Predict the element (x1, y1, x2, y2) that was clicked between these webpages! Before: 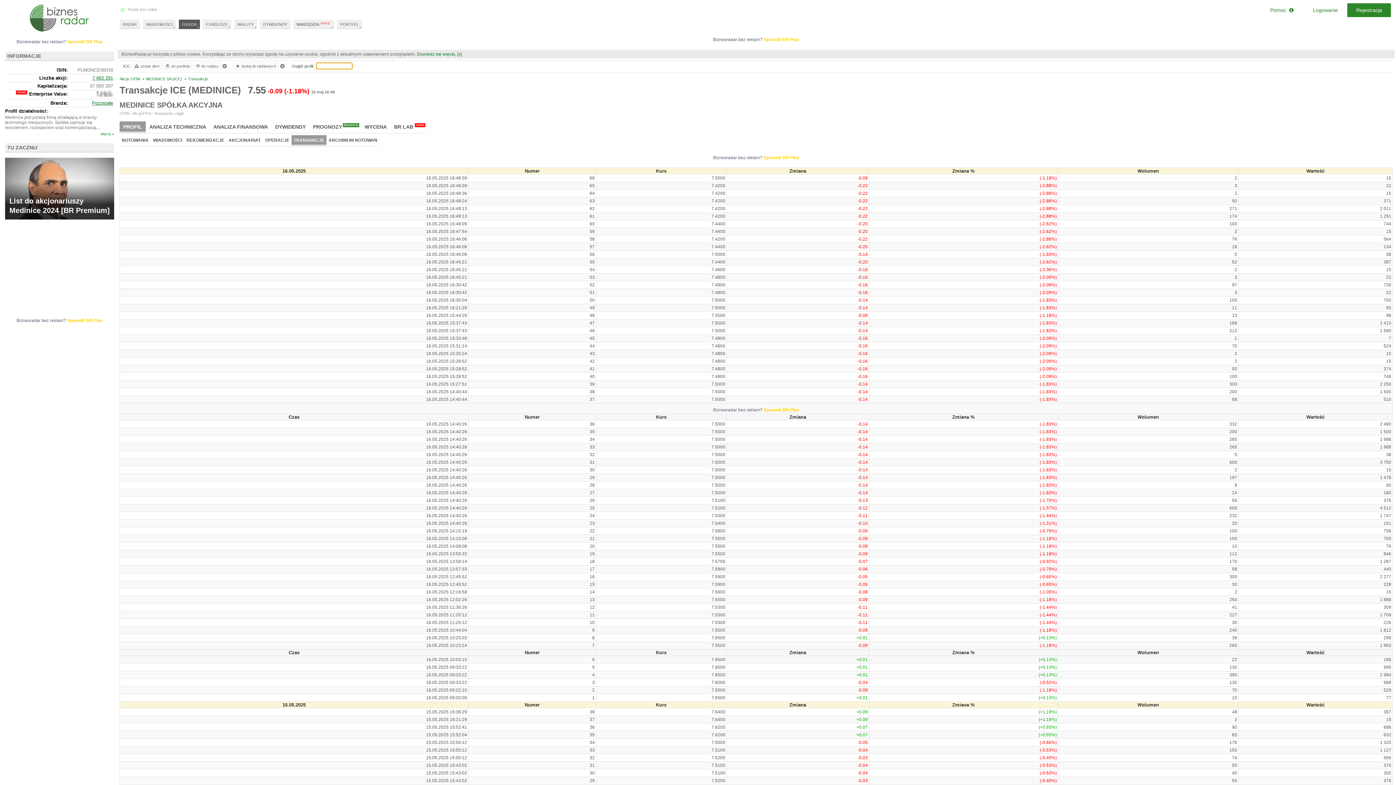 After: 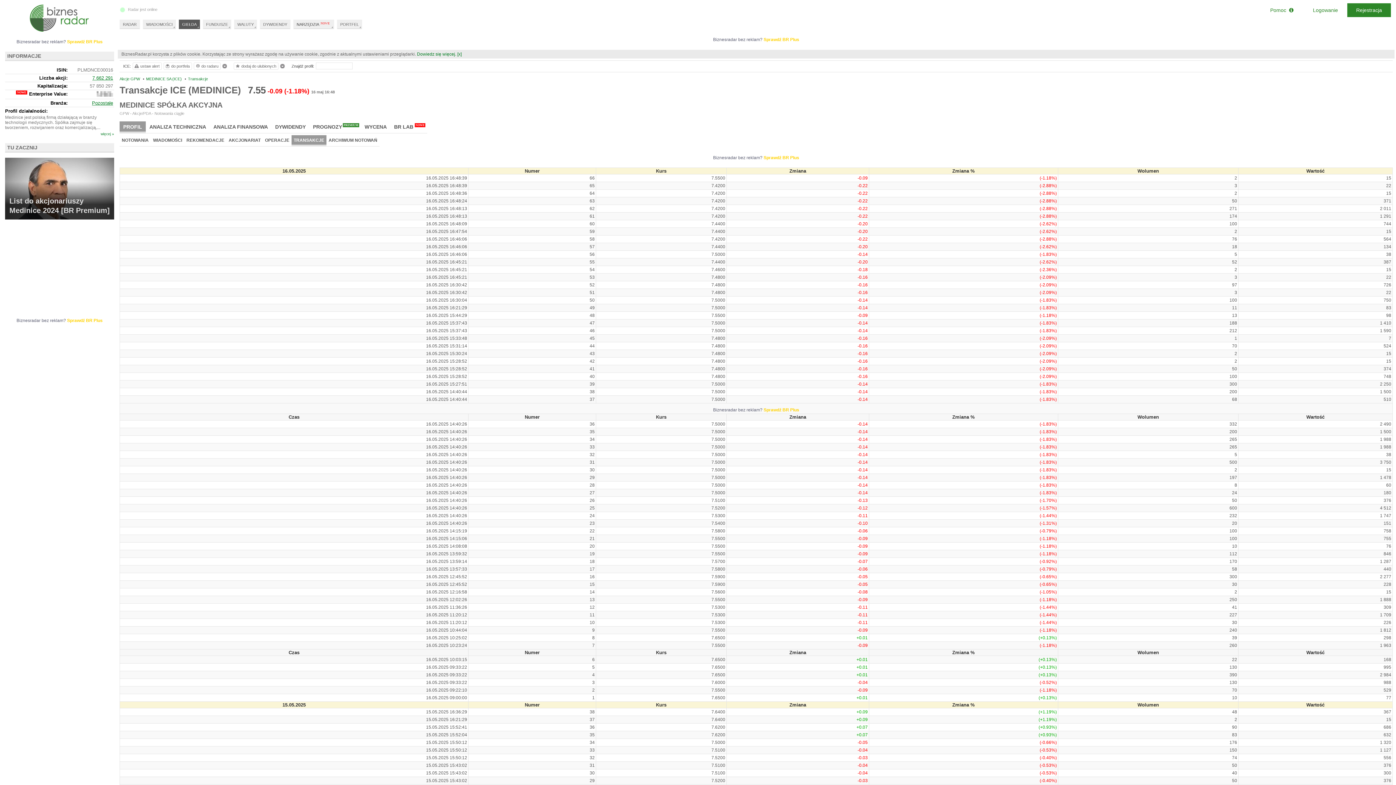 Action: label: List do akcjonariuszy Medinice 2024 [BR Premium] bbox: (5, 181, 114, 219)